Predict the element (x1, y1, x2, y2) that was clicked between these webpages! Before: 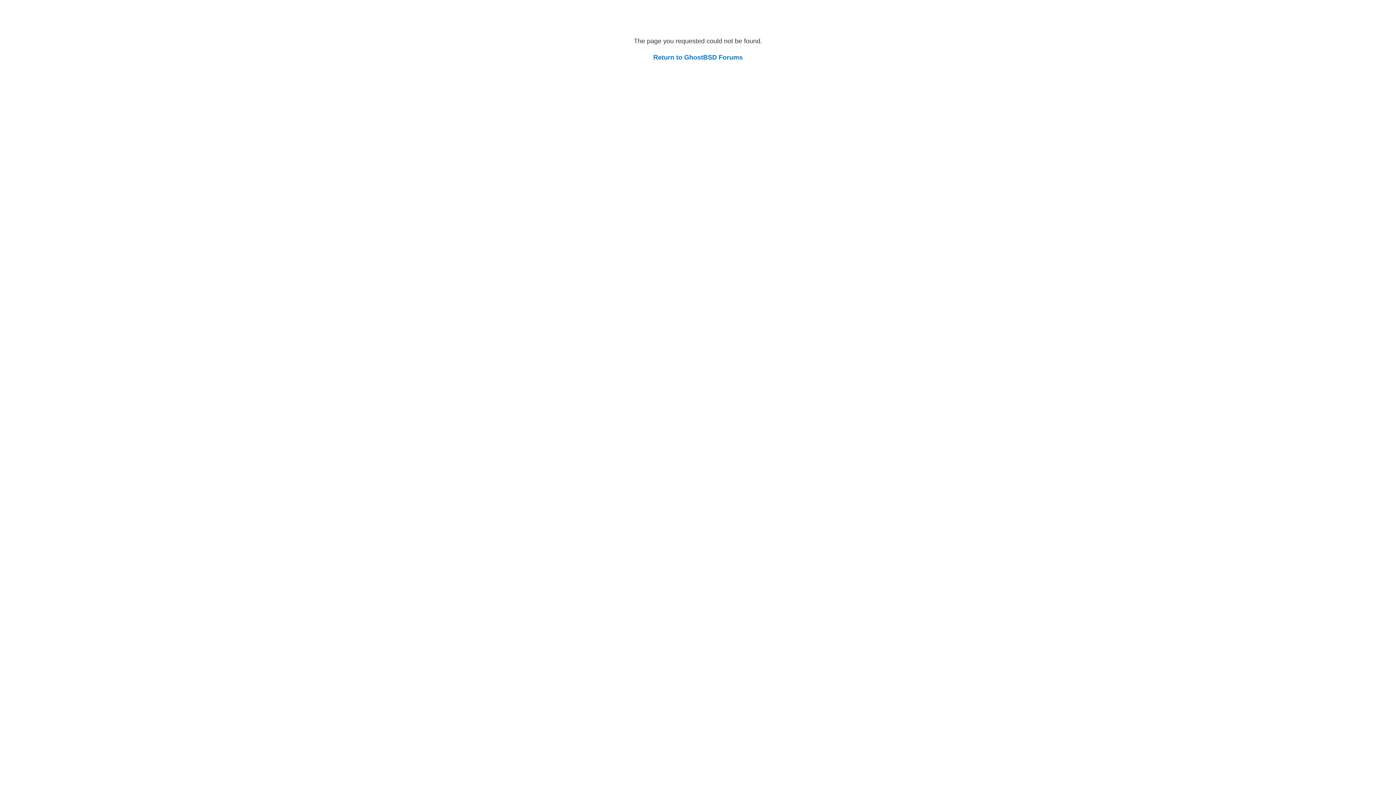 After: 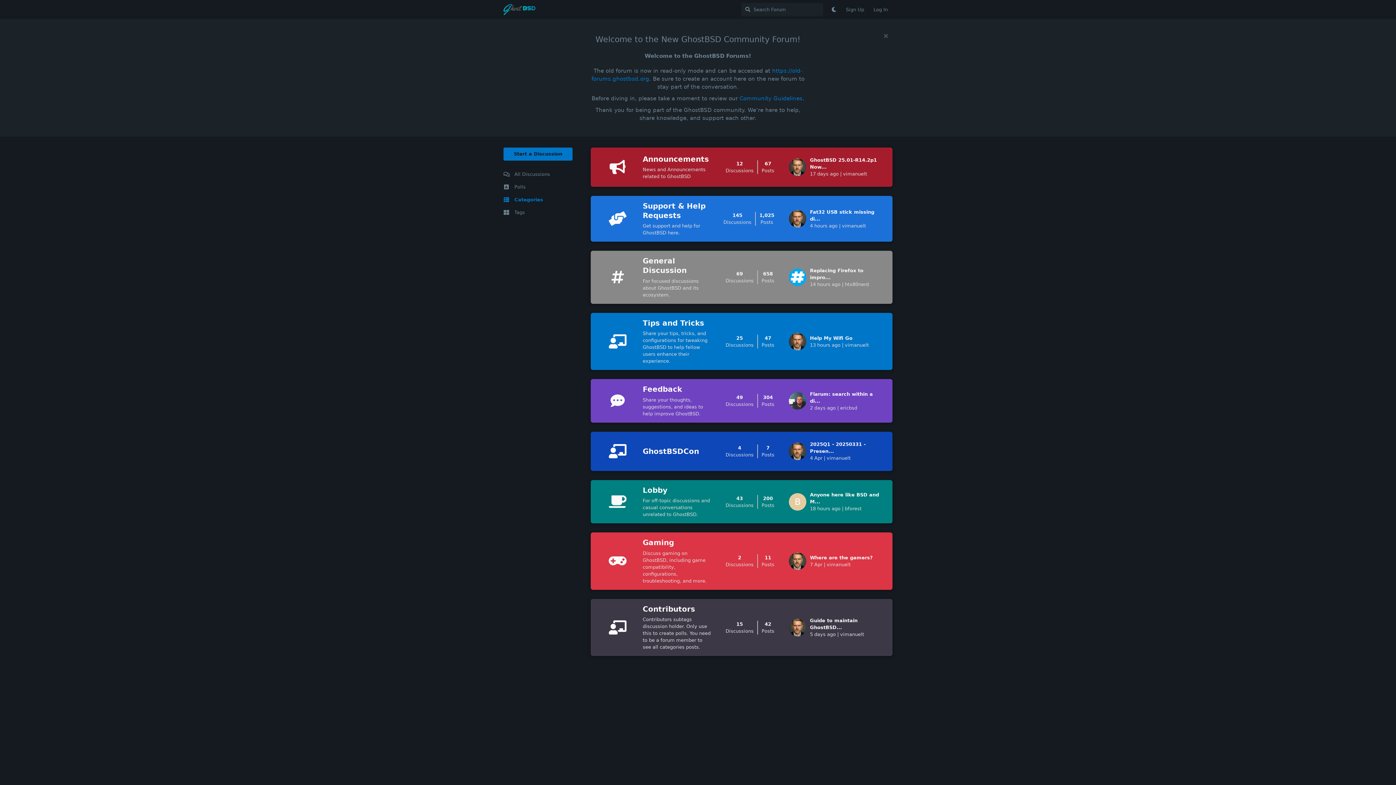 Action: bbox: (653, 53, 742, 61) label: Return to GhostBSD Forums